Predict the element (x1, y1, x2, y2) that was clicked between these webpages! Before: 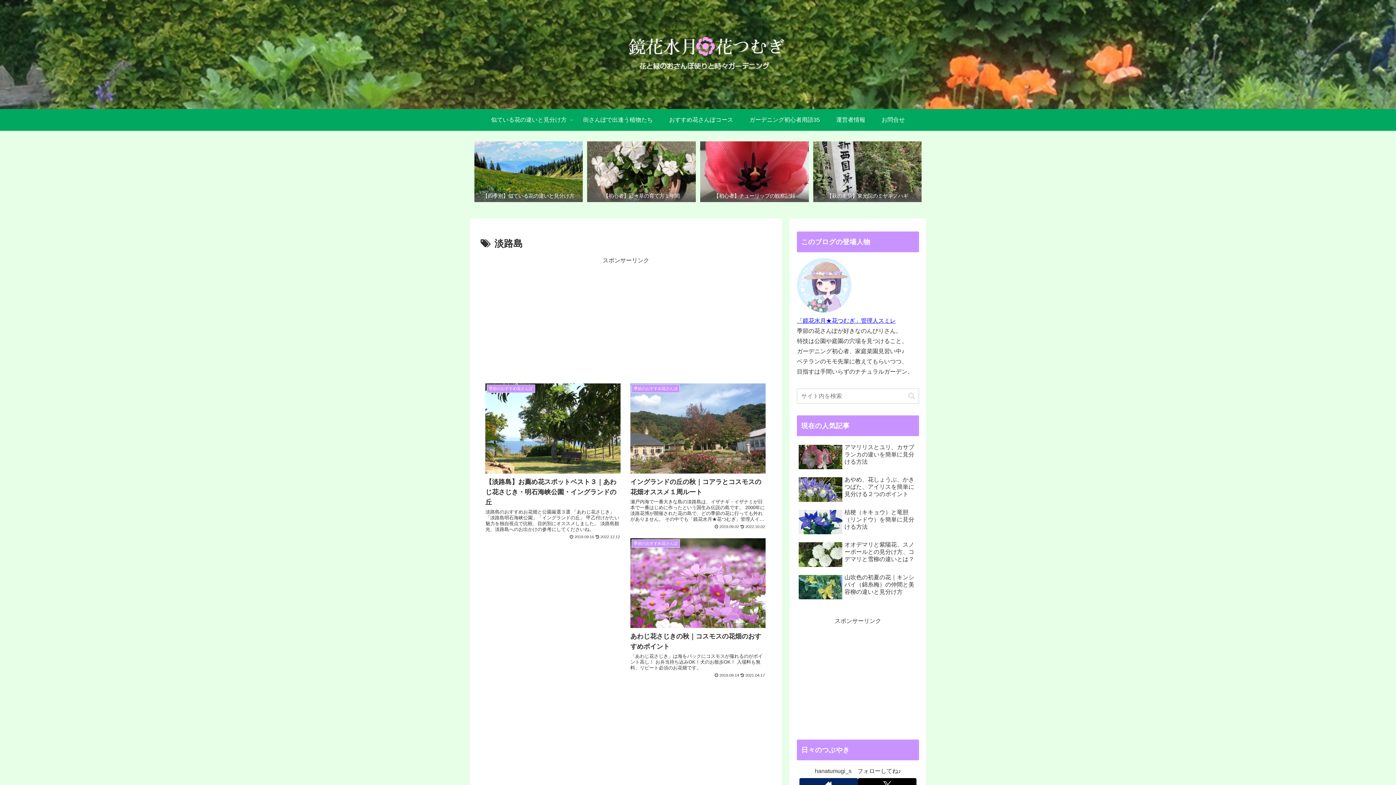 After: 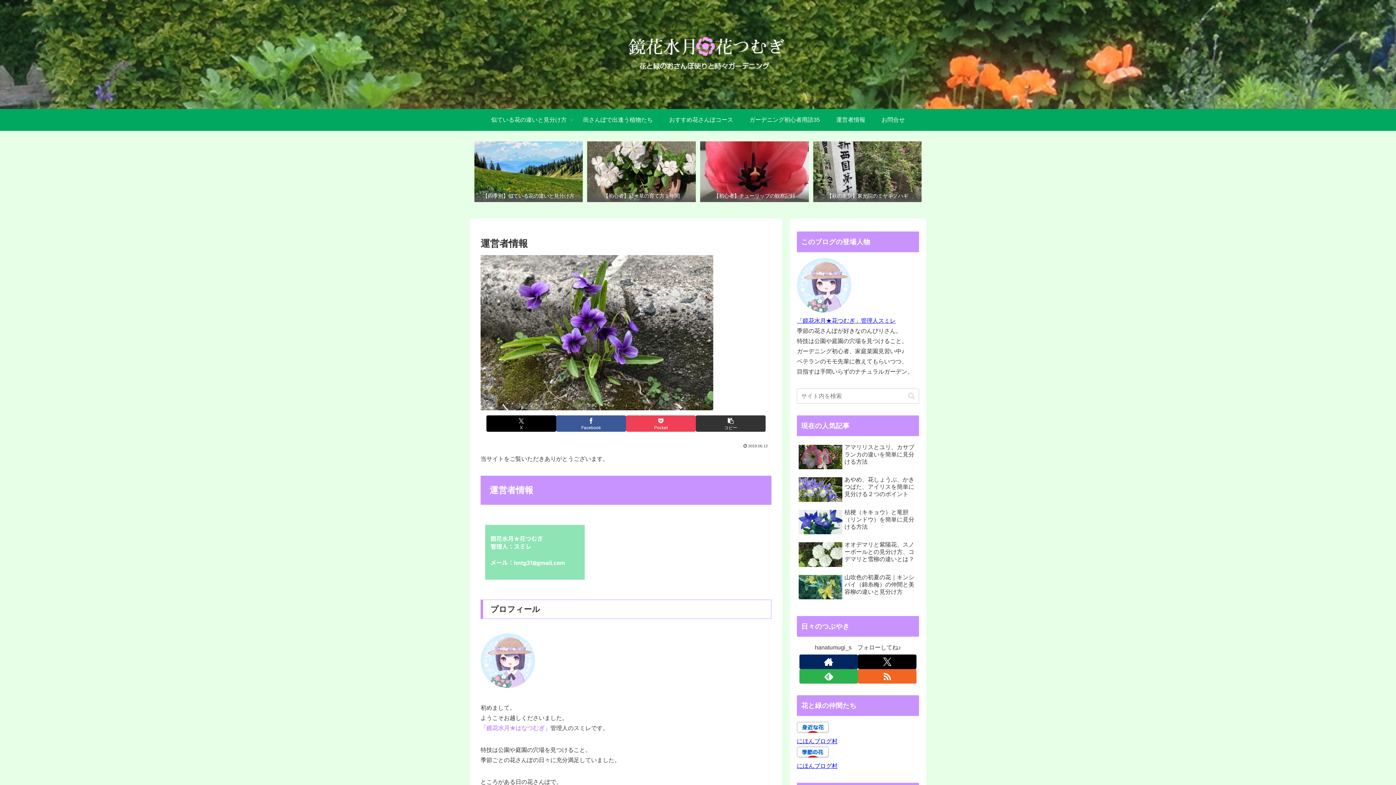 Action: label: 運営者情報 bbox: (828, 109, 873, 130)